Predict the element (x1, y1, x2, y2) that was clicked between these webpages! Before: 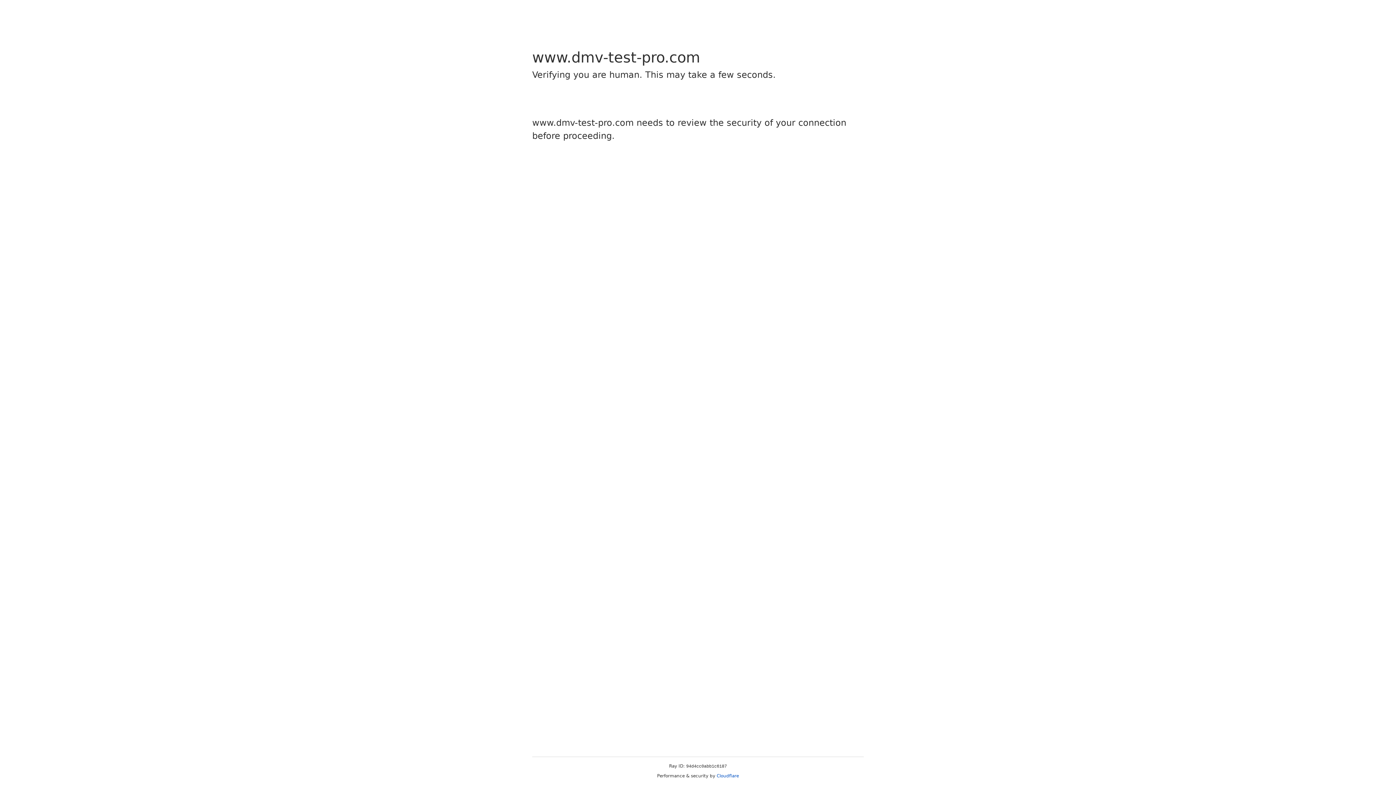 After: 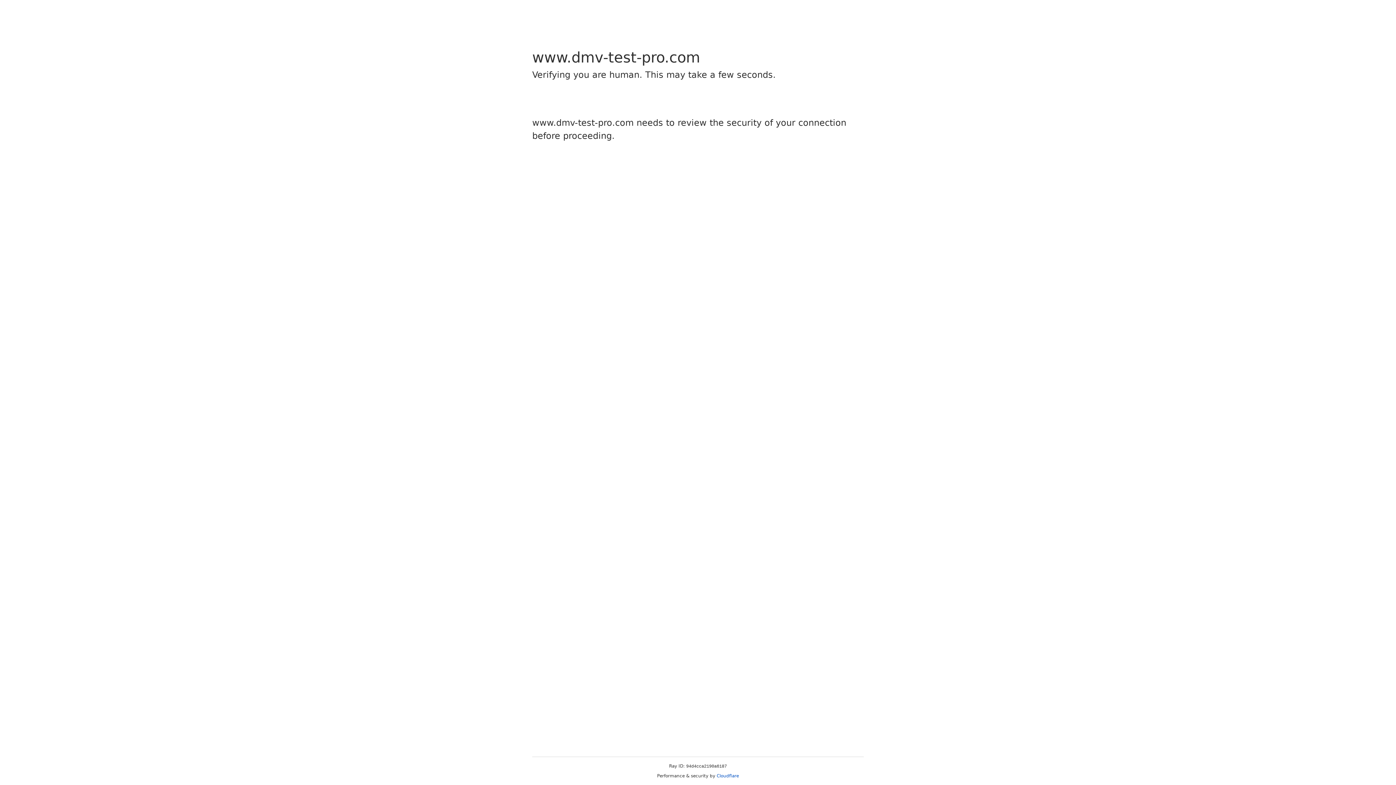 Action: label: Cloudflare bbox: (716, 773, 739, 778)